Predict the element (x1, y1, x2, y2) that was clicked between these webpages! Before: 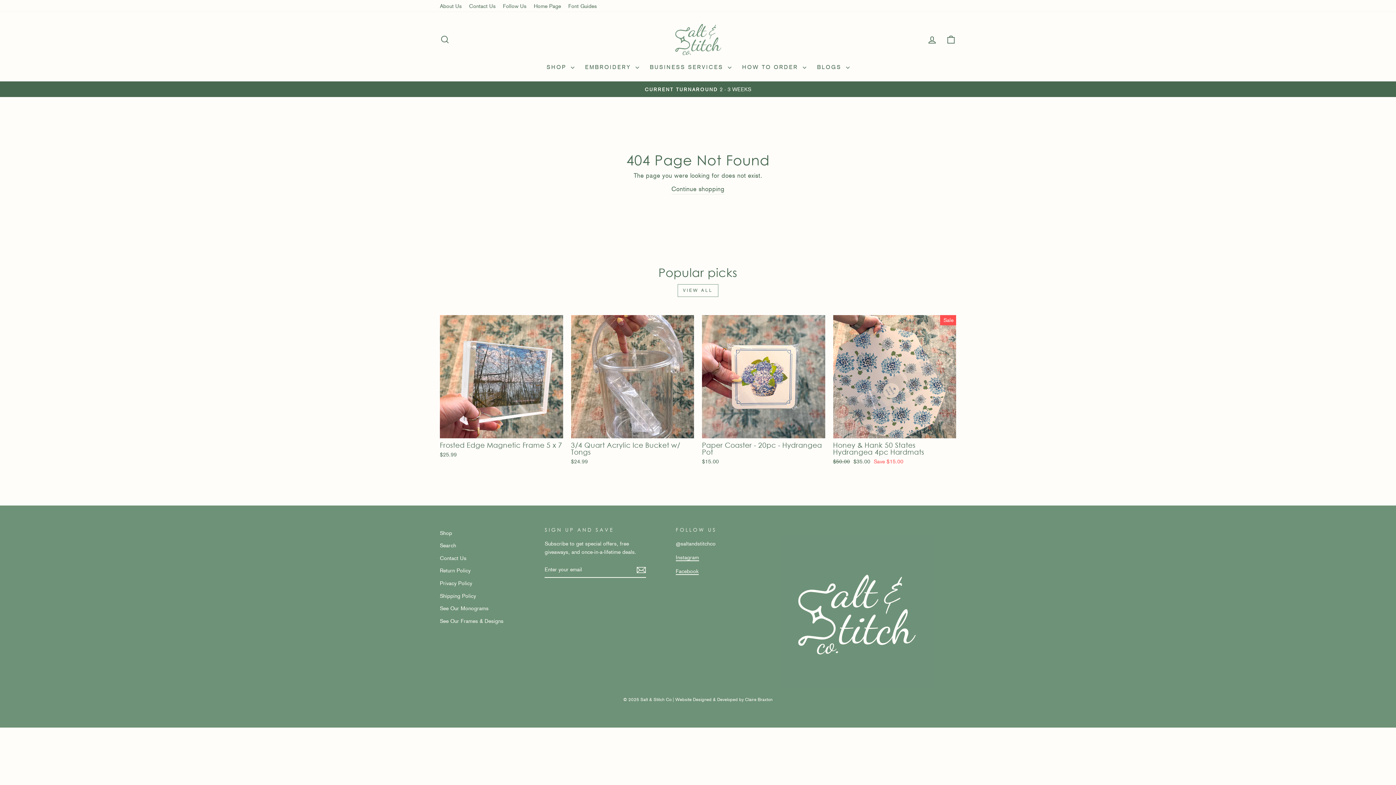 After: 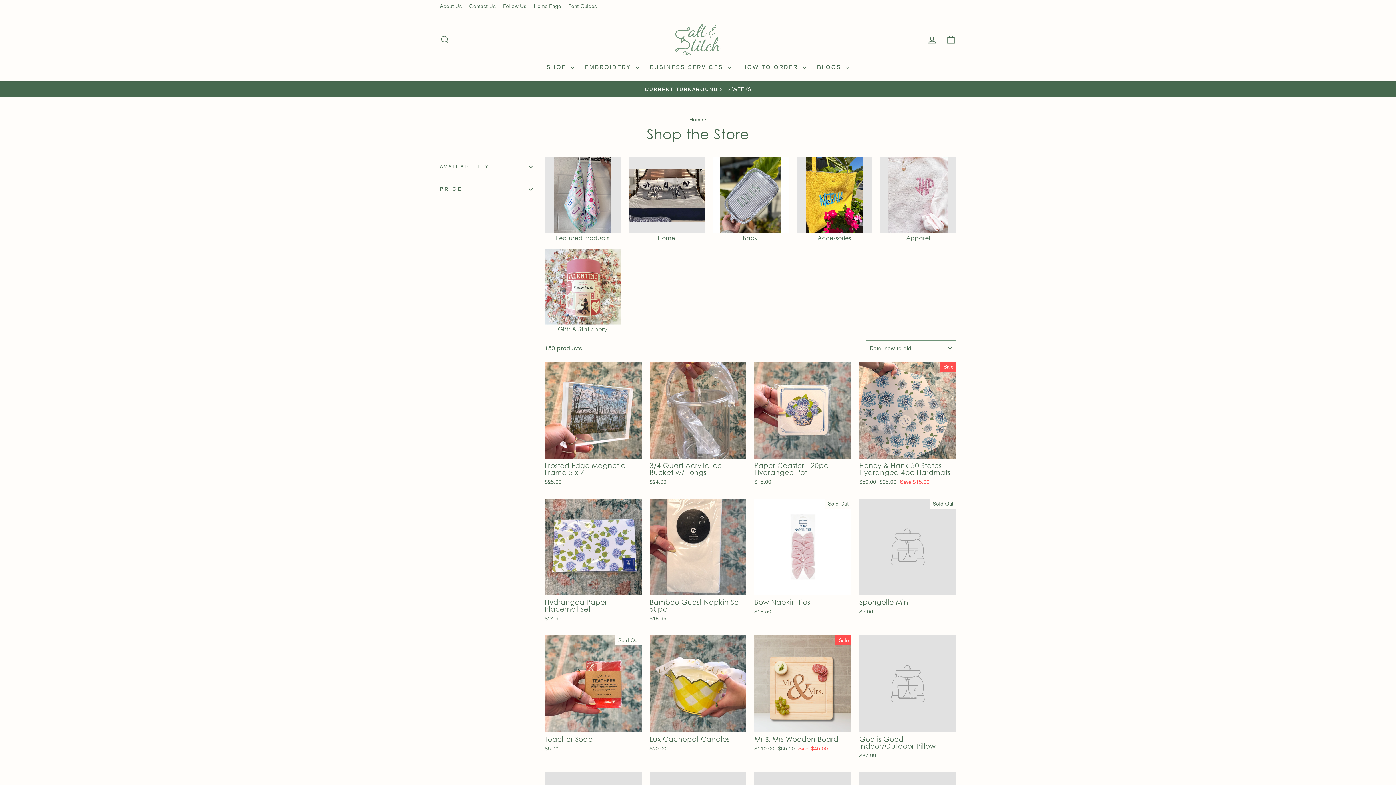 Action: label: Shop bbox: (440, 527, 452, 538)